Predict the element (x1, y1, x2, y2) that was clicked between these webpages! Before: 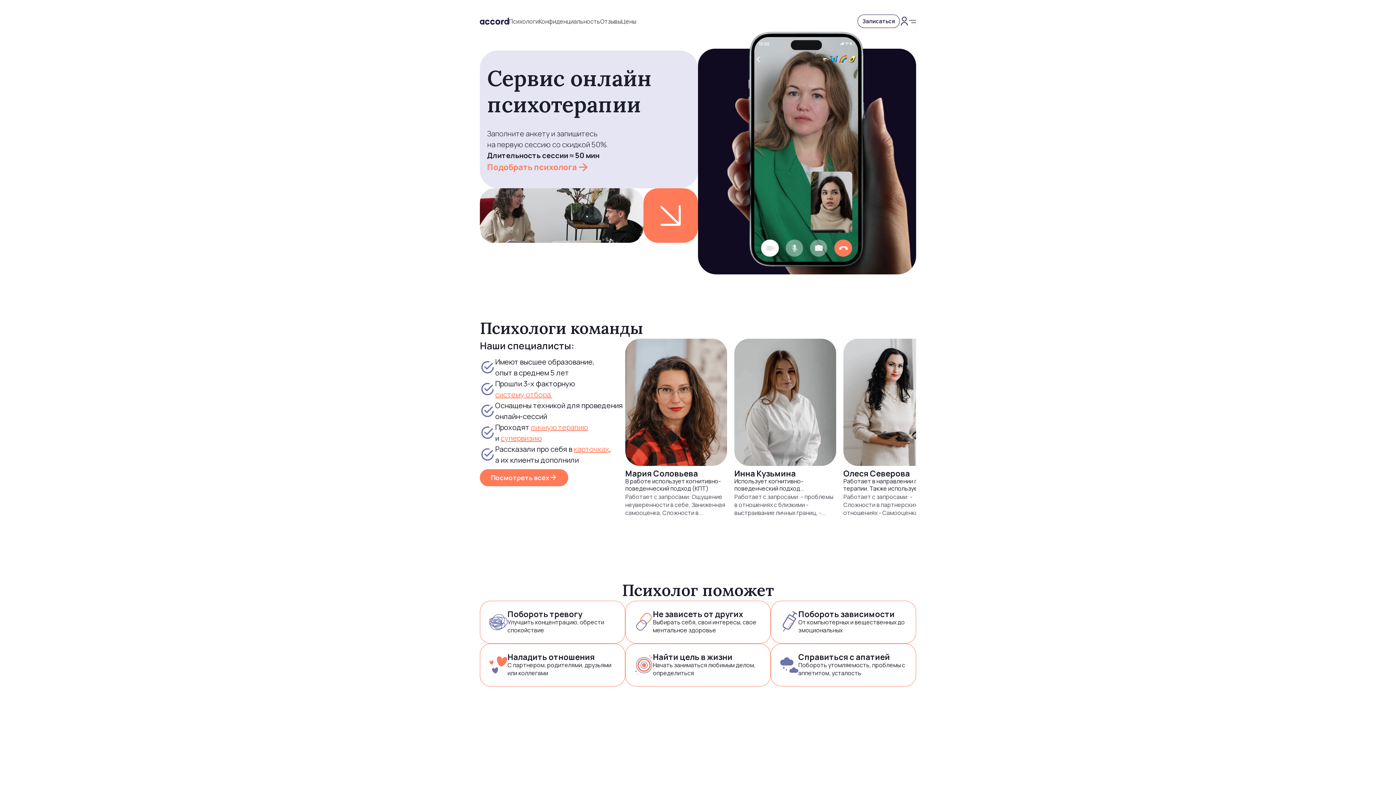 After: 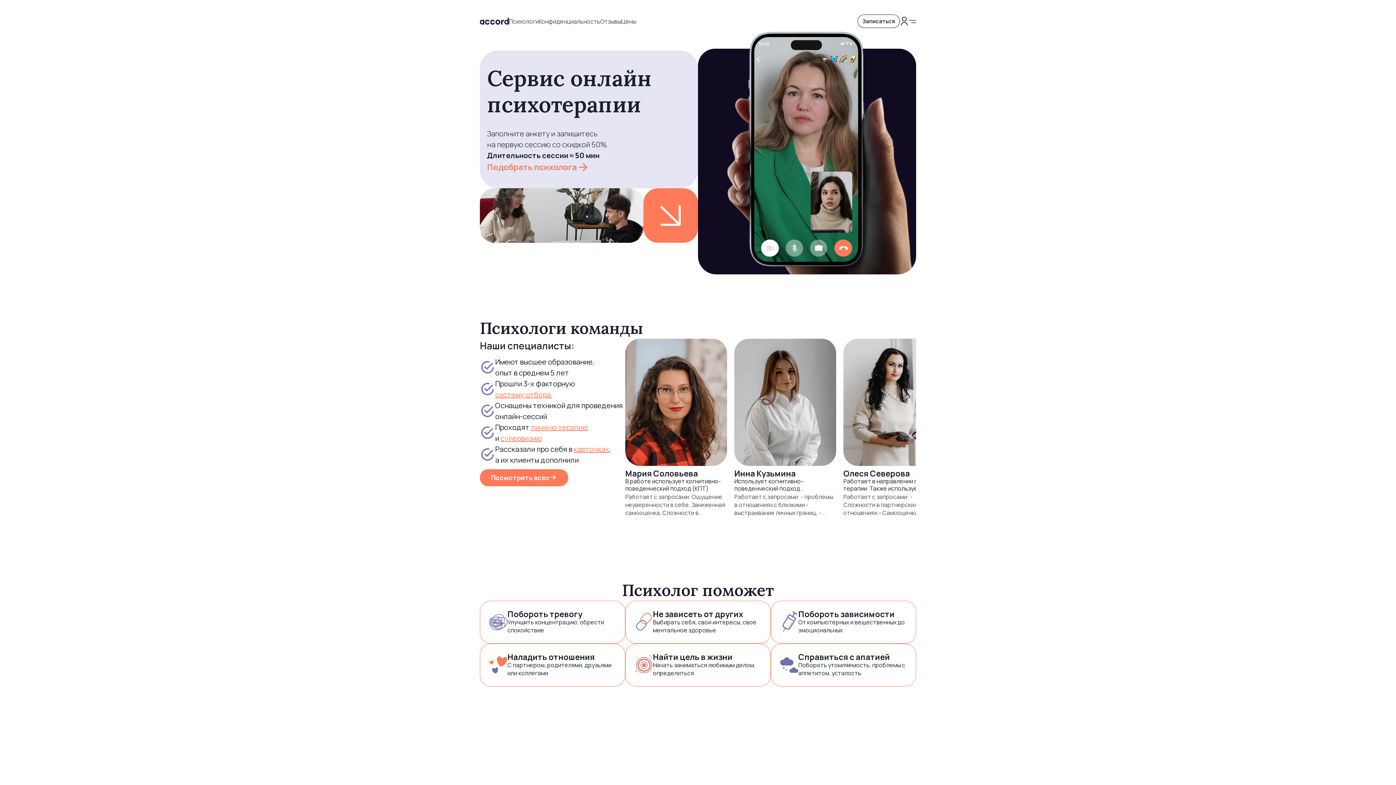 Action: bbox: (480, 381, 495, 396) label: 